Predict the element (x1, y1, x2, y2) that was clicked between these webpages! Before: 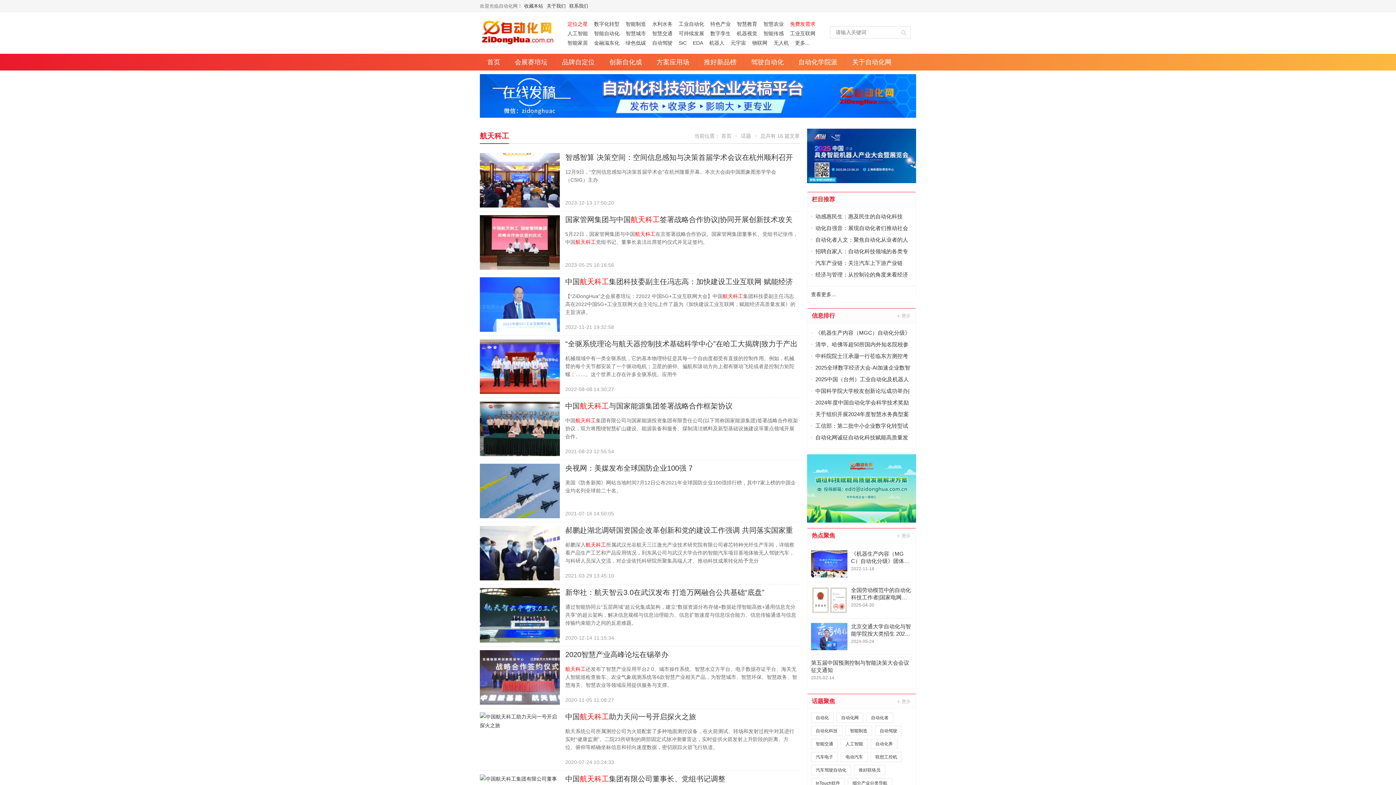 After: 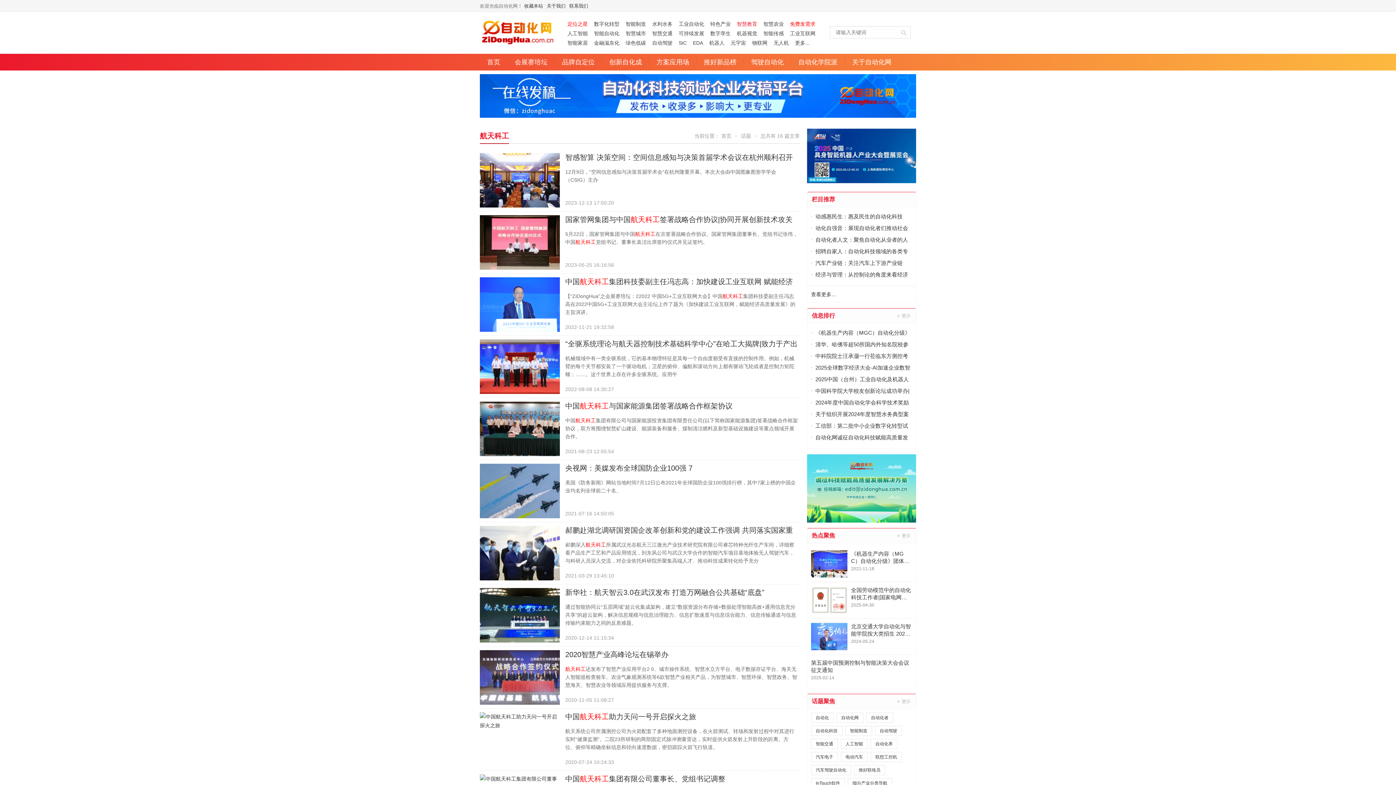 Action: bbox: (737, 19, 757, 28) label: 智慧教育